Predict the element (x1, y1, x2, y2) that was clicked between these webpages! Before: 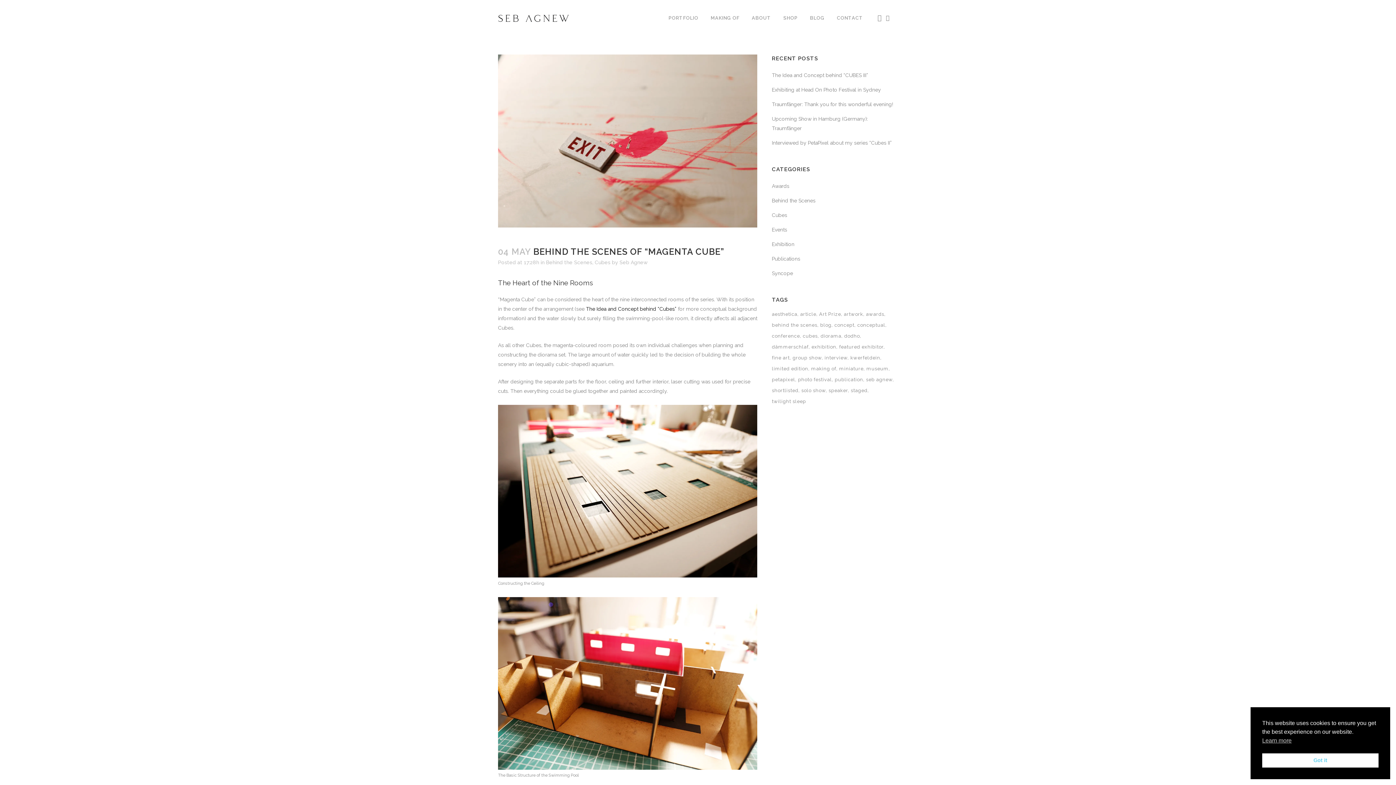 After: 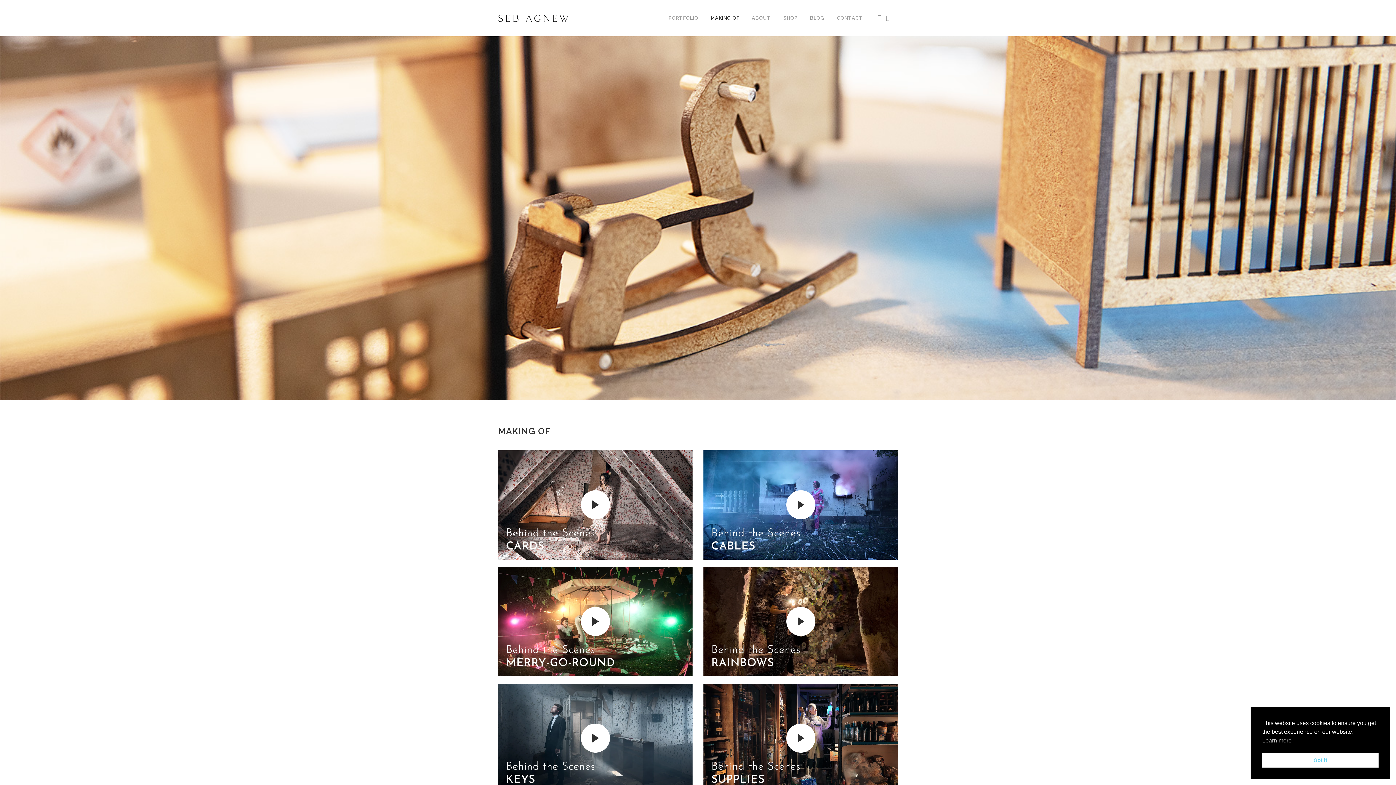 Action: label: MAKING OF bbox: (704, 0, 745, 36)